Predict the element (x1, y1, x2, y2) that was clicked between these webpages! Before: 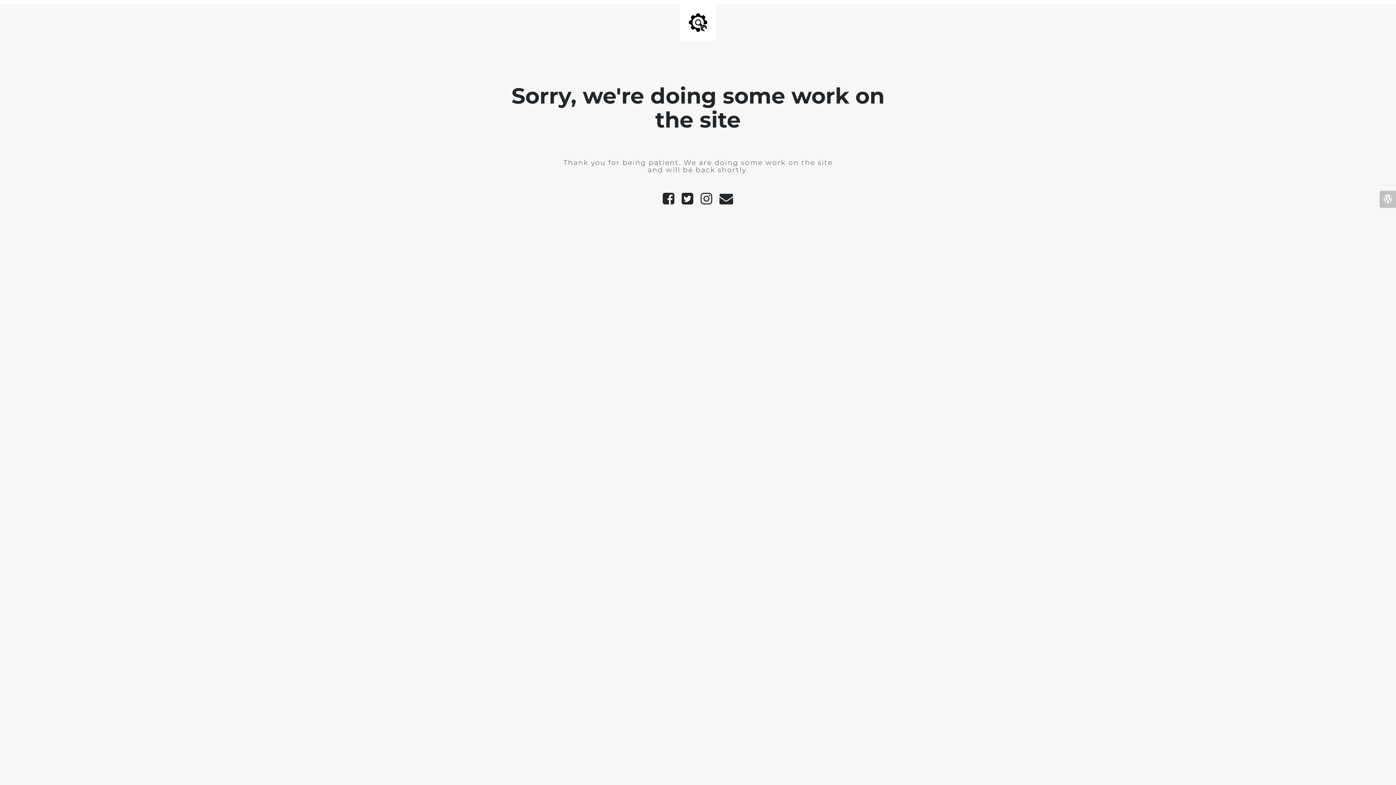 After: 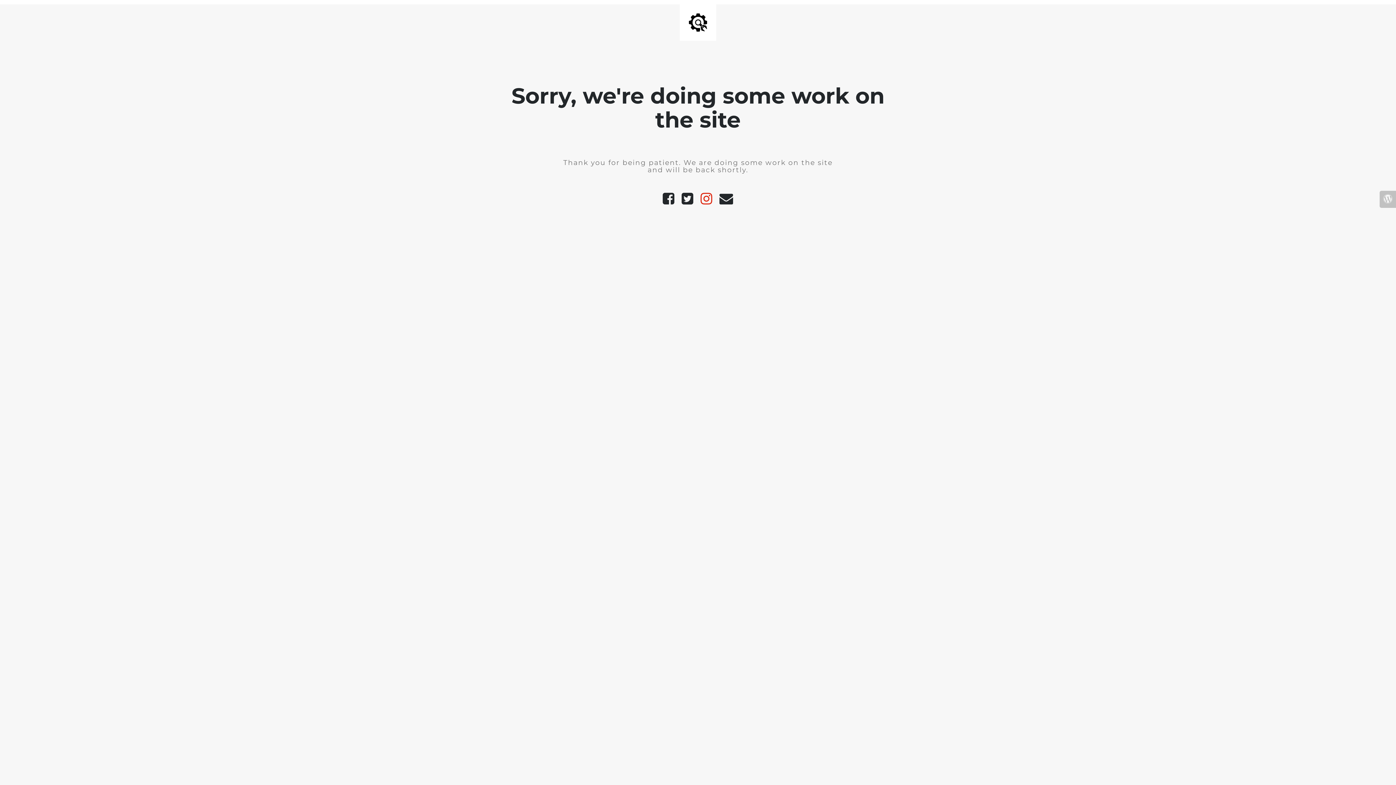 Action: bbox: (697, 199, 716, 204)